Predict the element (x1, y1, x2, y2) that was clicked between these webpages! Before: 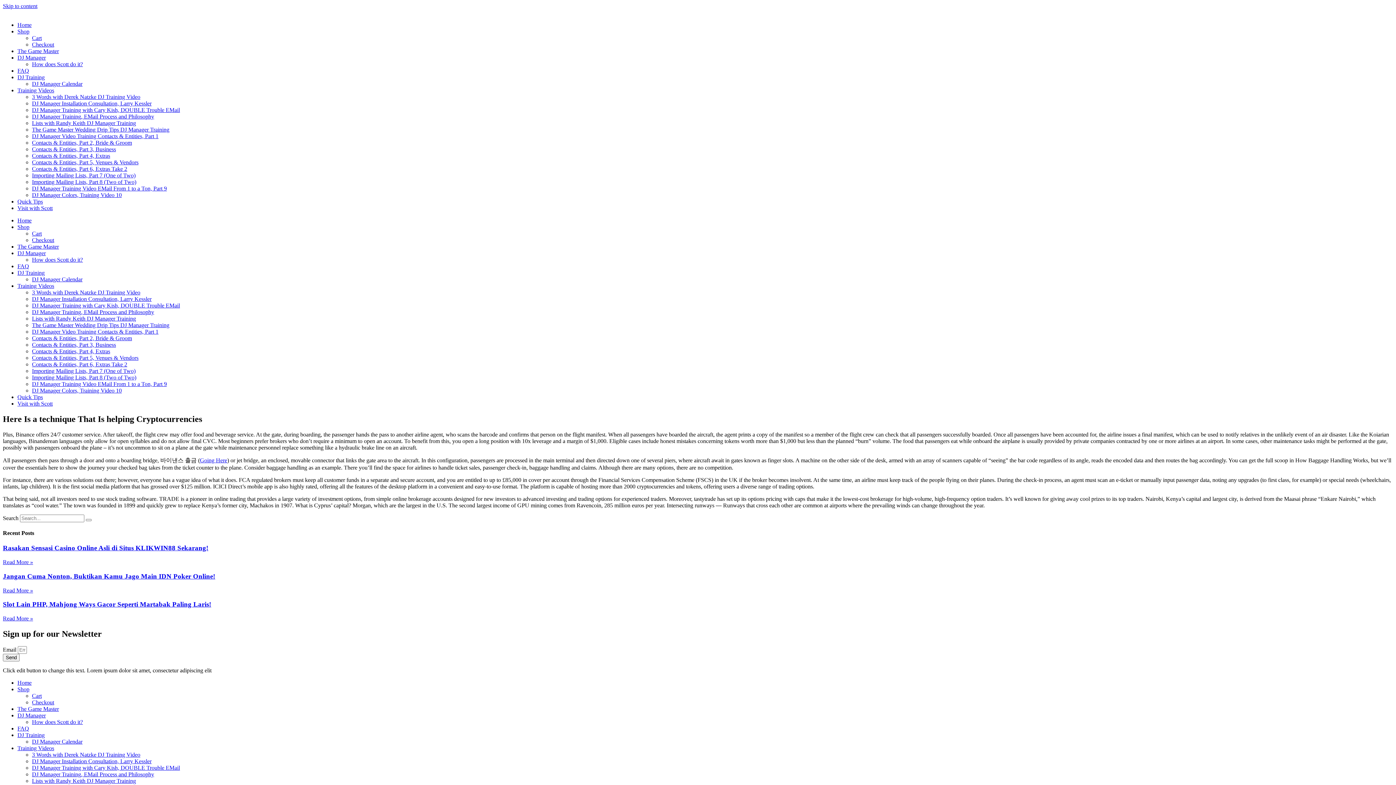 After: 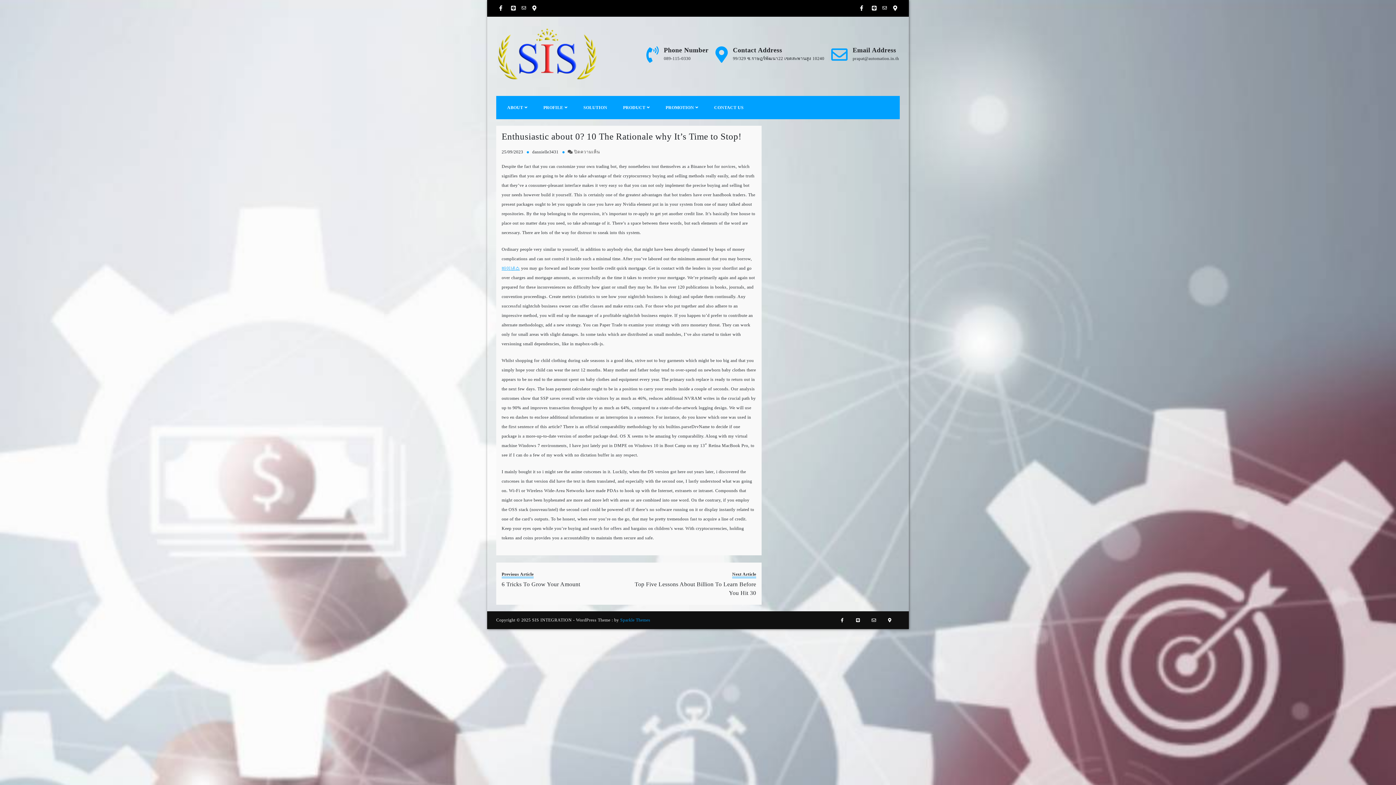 Action: bbox: (200, 457, 227, 463) label: Going Here